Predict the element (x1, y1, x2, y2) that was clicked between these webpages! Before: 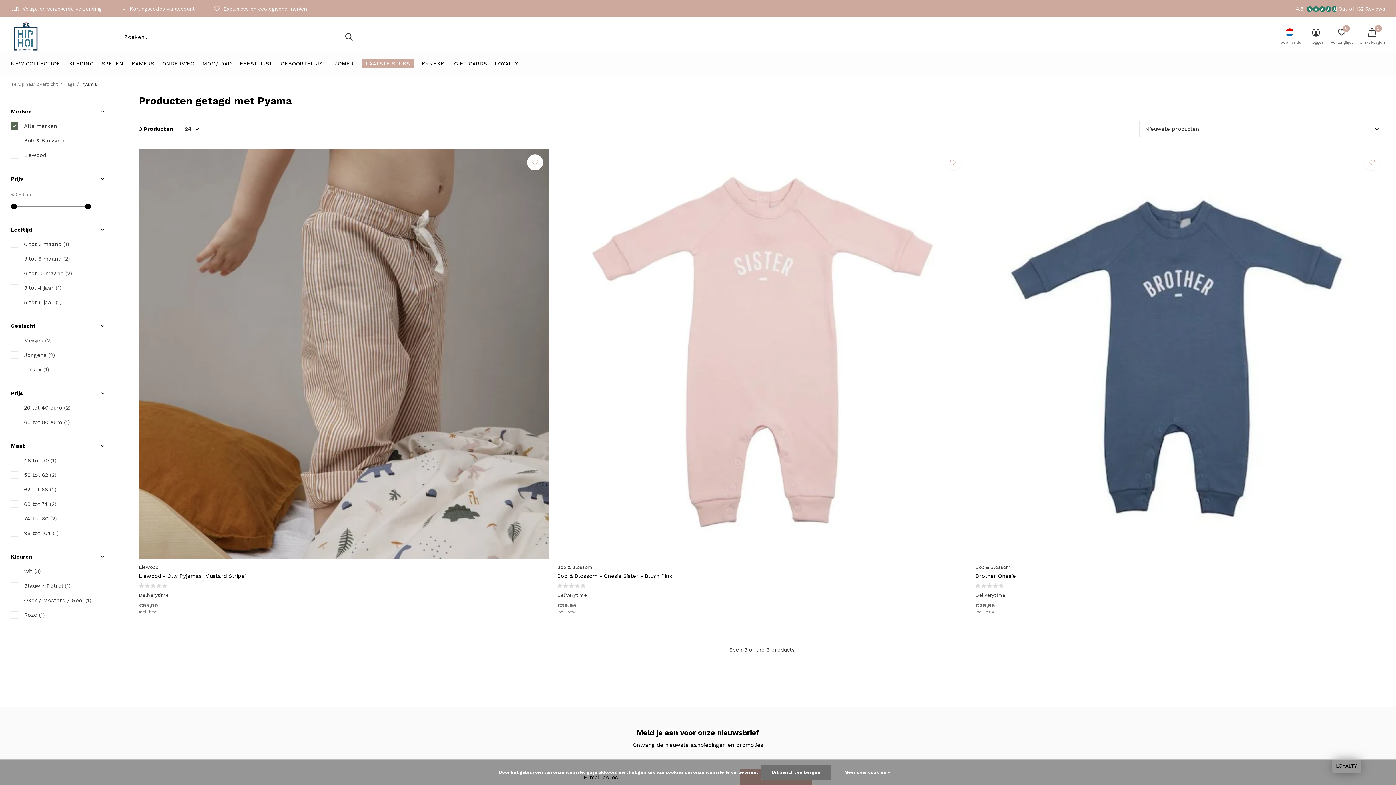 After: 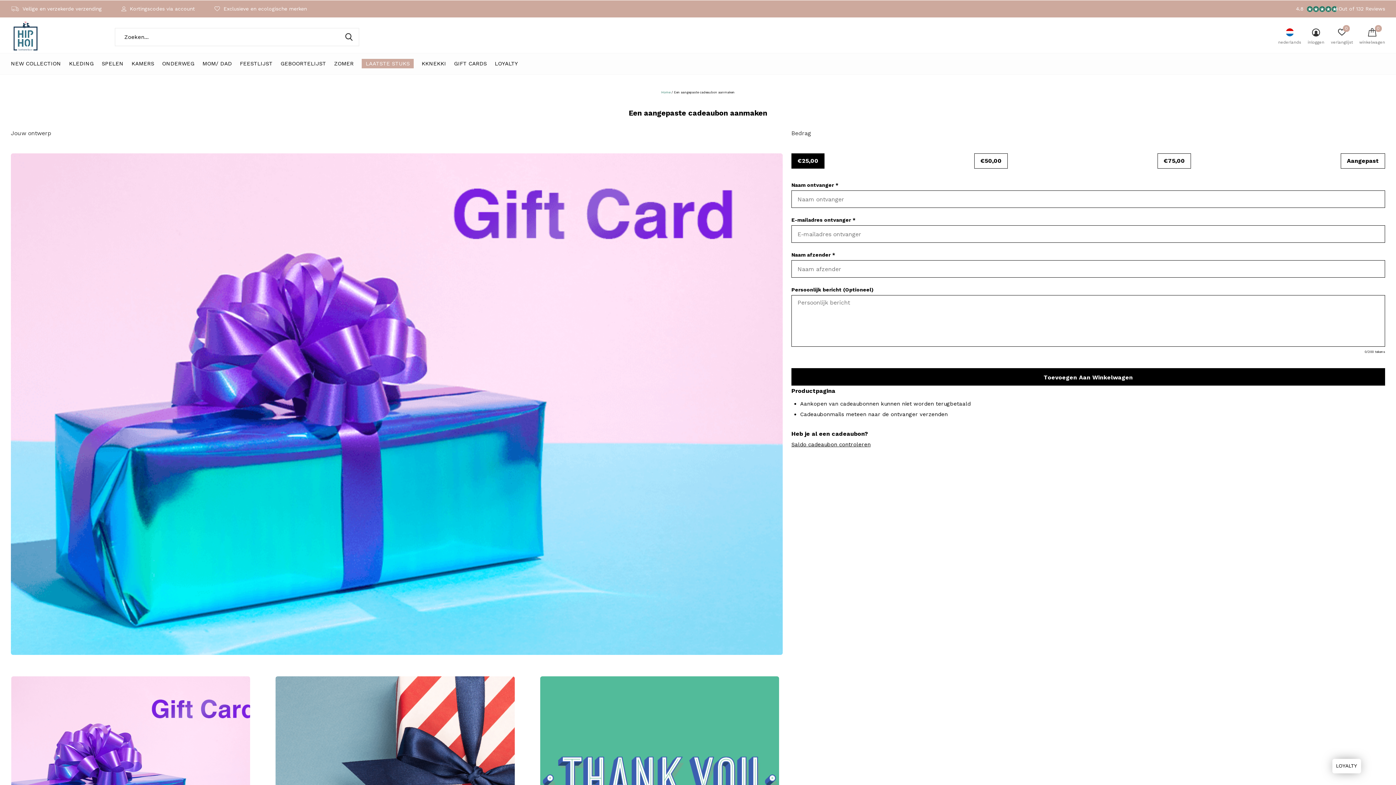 Action: label: GIFT CARDS bbox: (454, 58, 486, 68)